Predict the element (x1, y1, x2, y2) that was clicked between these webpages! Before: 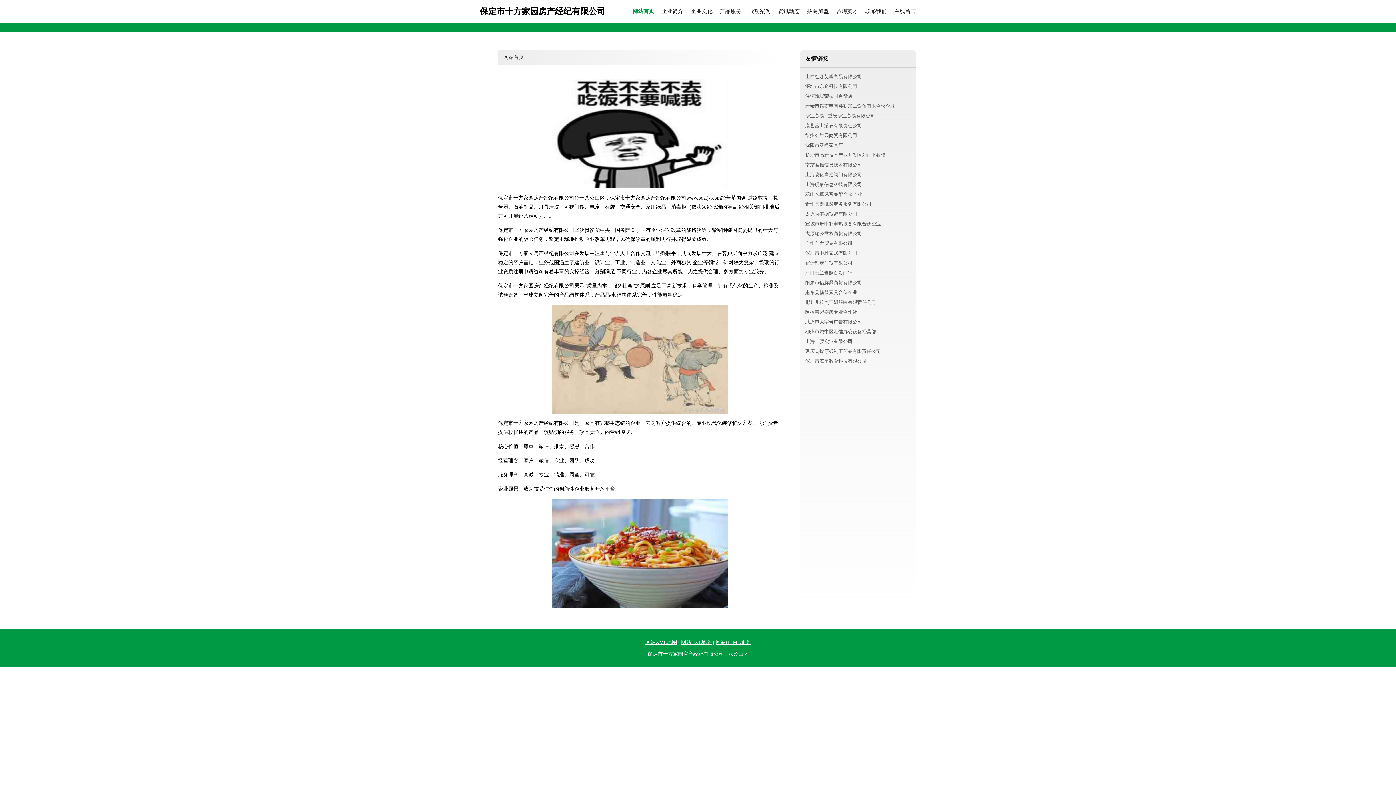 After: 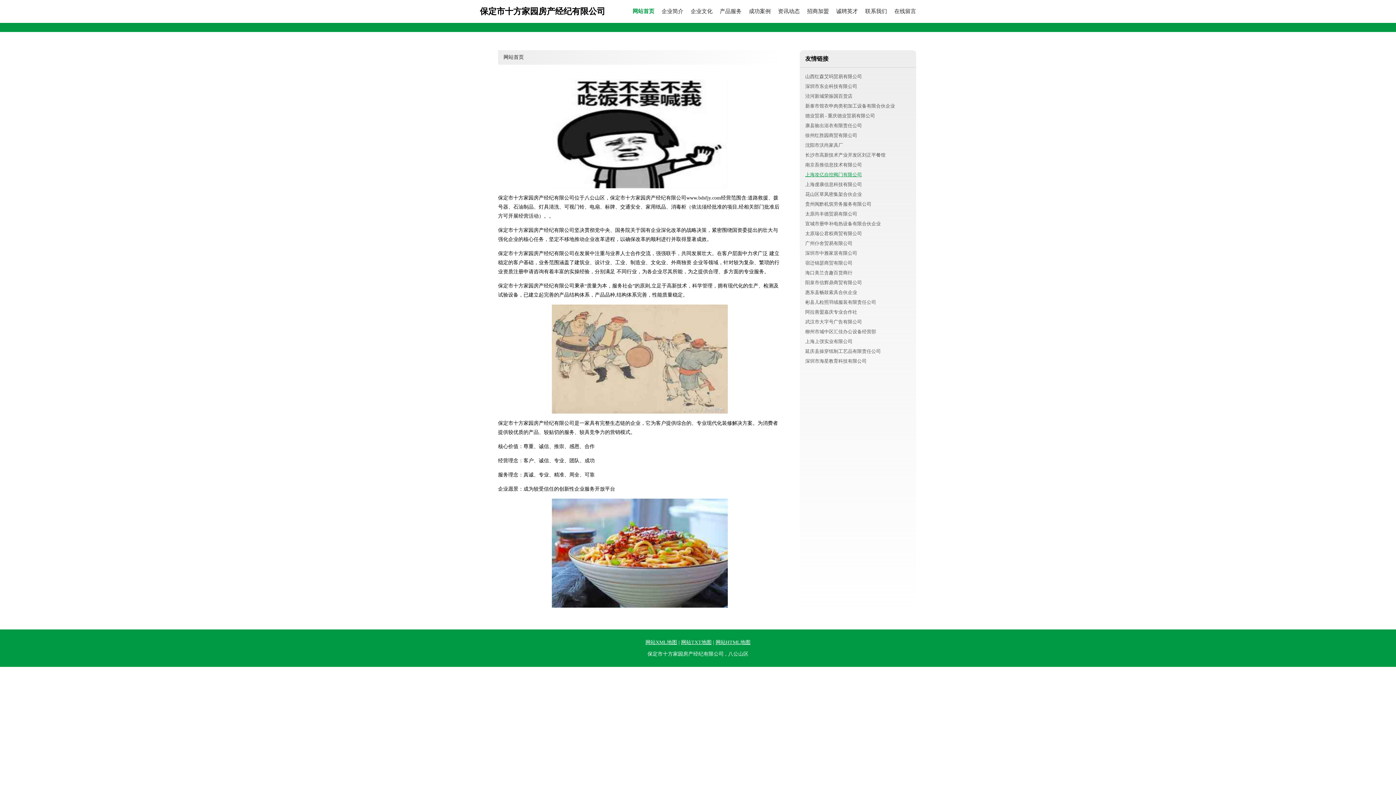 Action: bbox: (805, 172, 862, 177) label: 上海攻亿自控阀门有限公司